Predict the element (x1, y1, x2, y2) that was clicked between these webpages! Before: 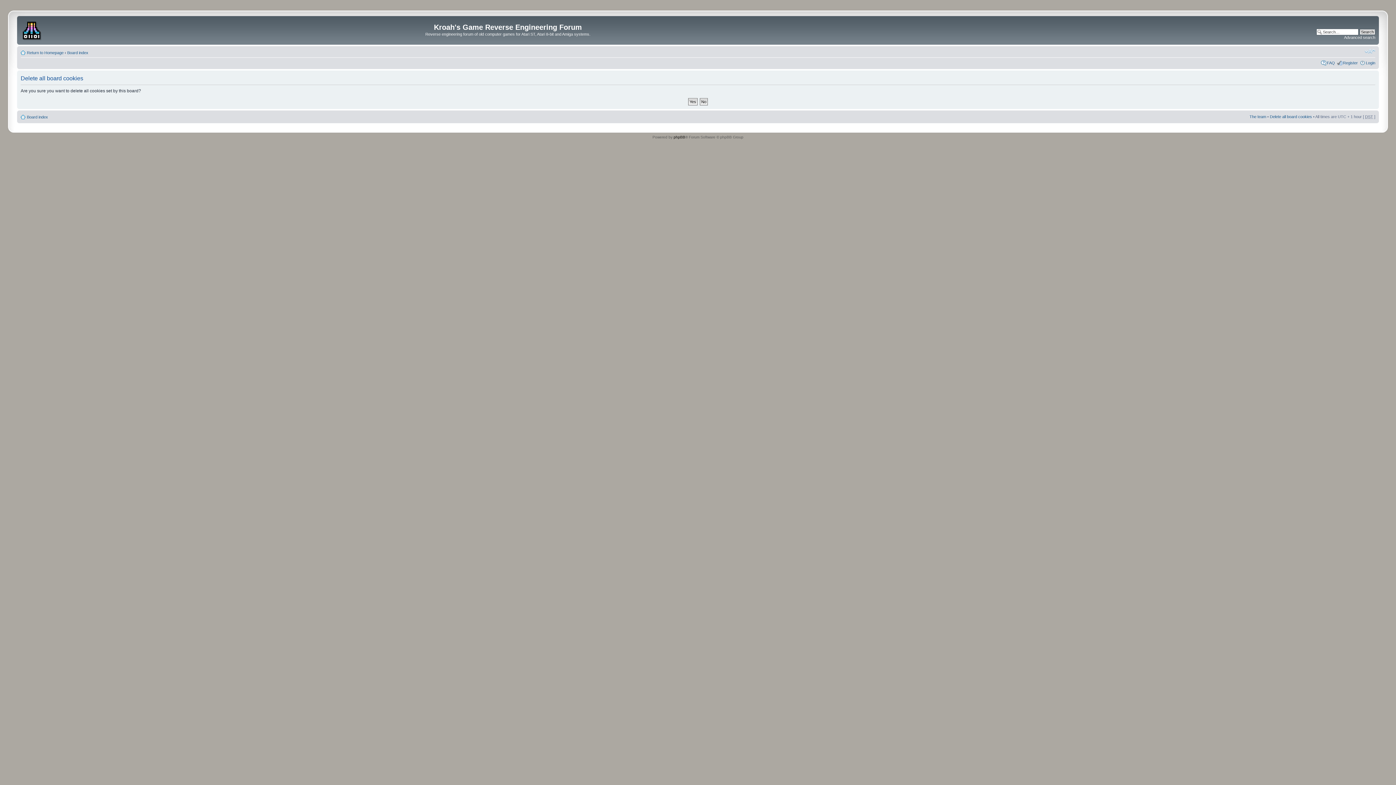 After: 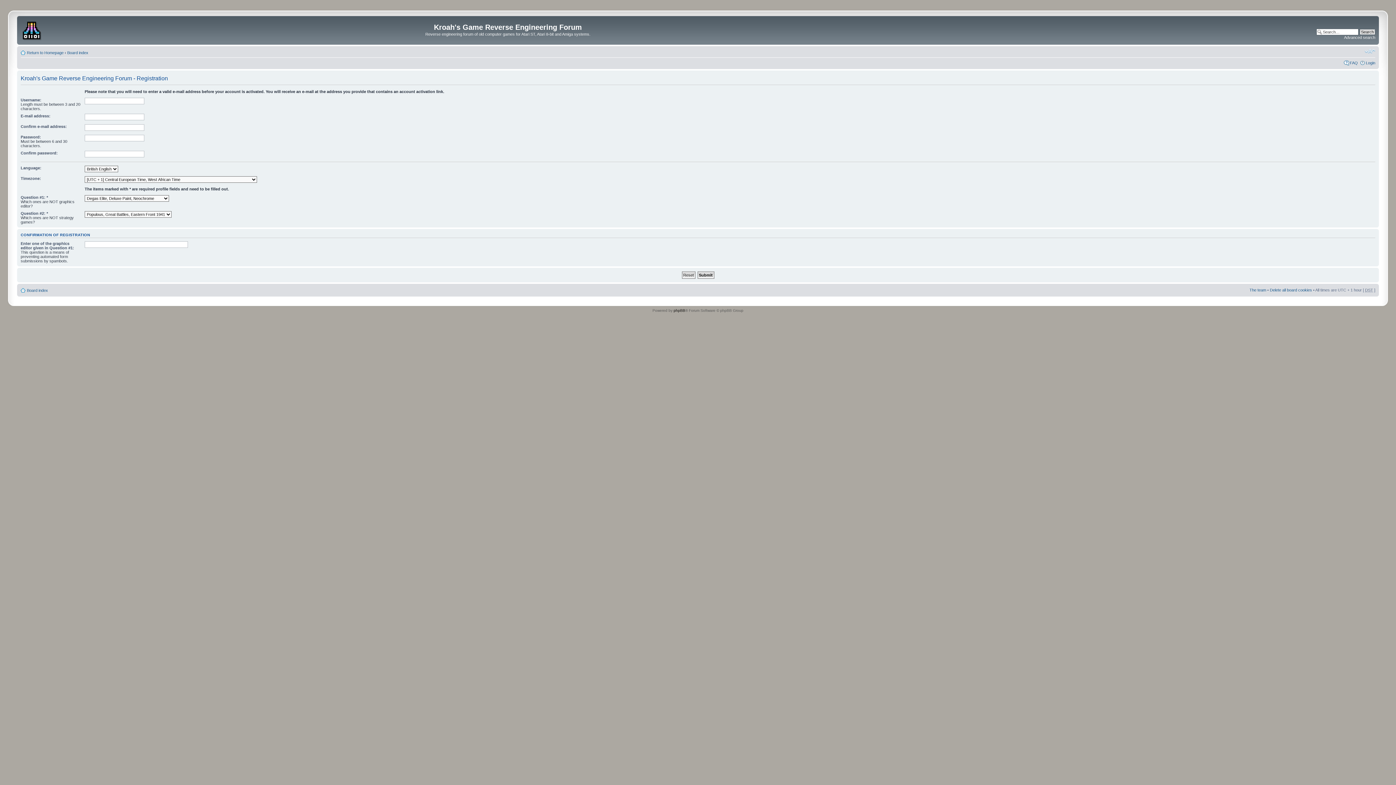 Action: label: Register bbox: (1343, 60, 1358, 64)